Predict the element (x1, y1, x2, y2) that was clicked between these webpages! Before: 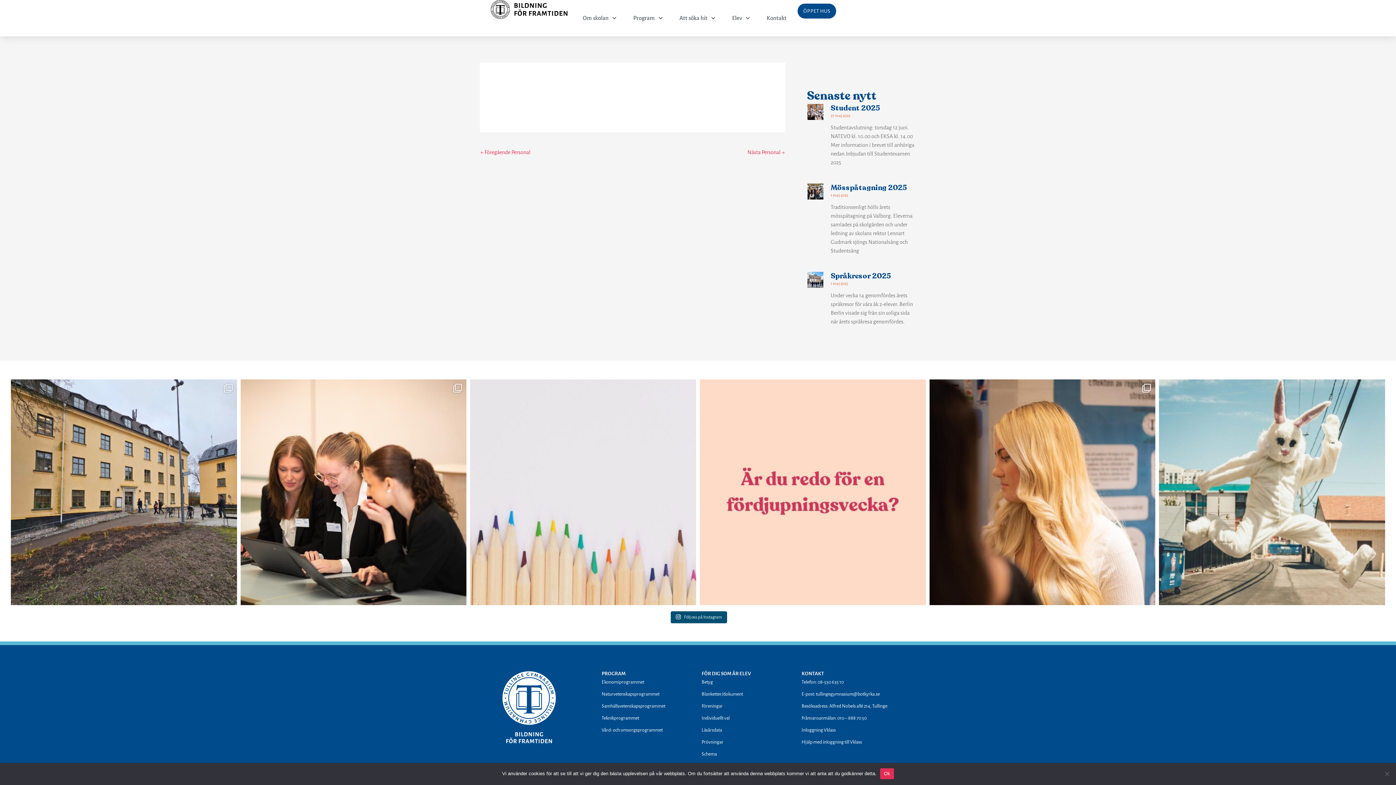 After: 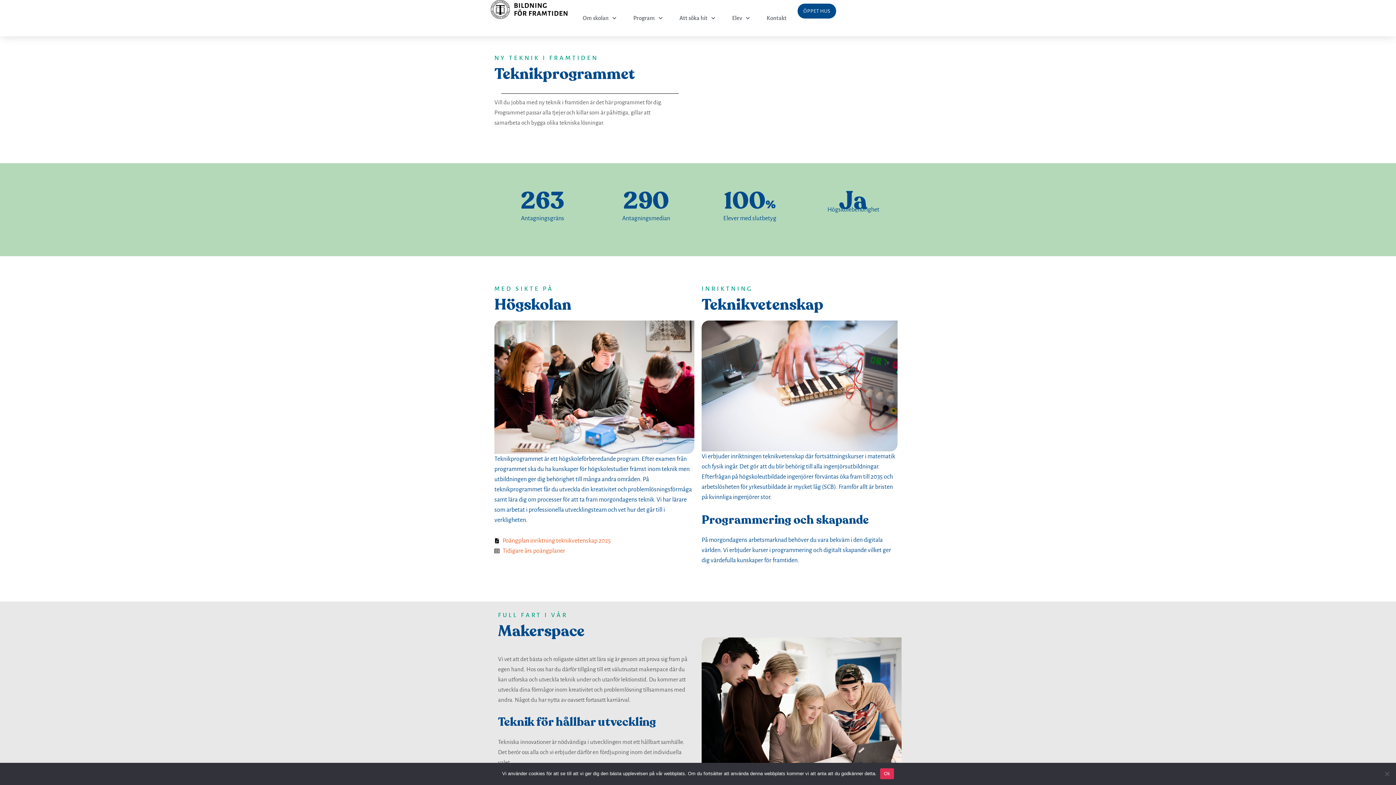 Action: label: Teknikprogrammet bbox: (601, 713, 694, 723)